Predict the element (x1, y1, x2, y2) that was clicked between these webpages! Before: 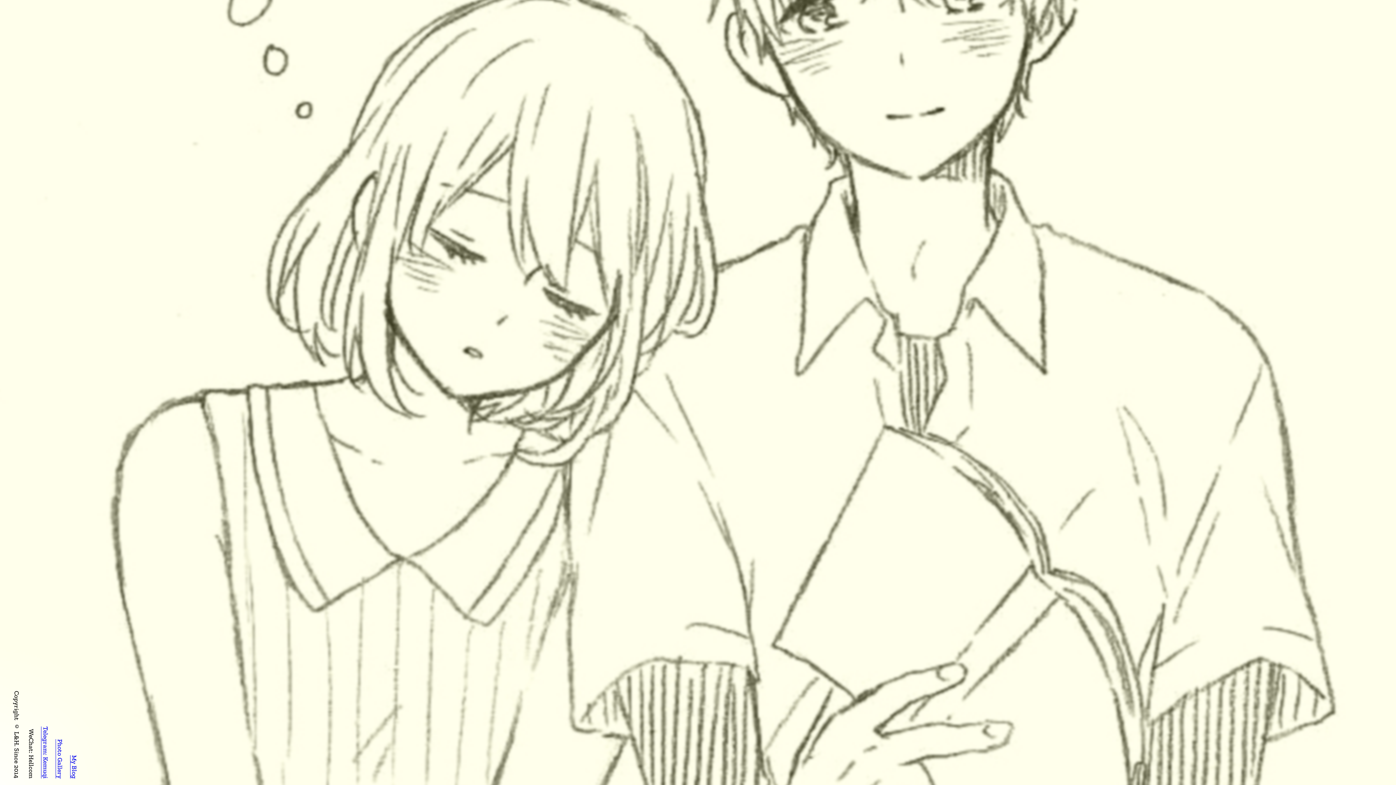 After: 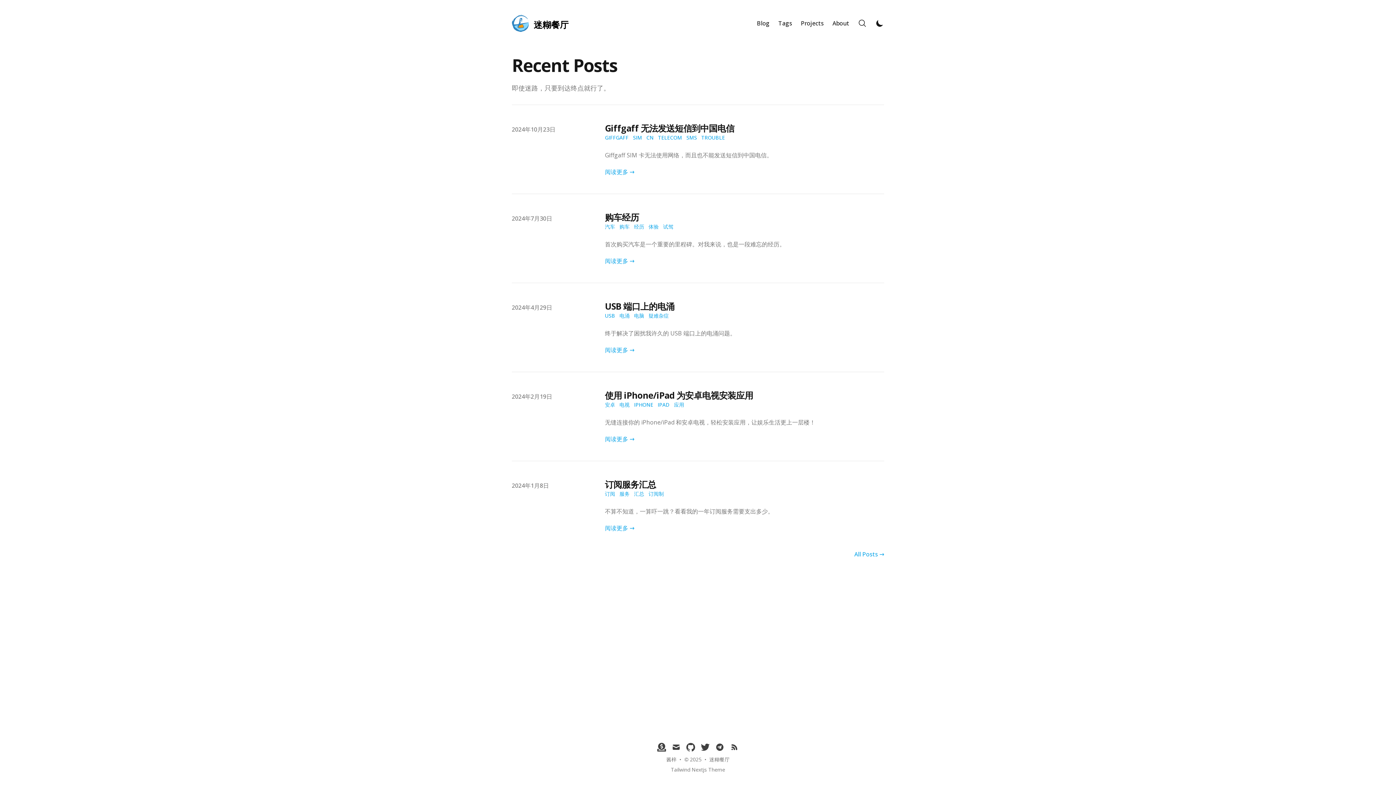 Action: label: My Blog bbox: (70, 755, 78, 779)